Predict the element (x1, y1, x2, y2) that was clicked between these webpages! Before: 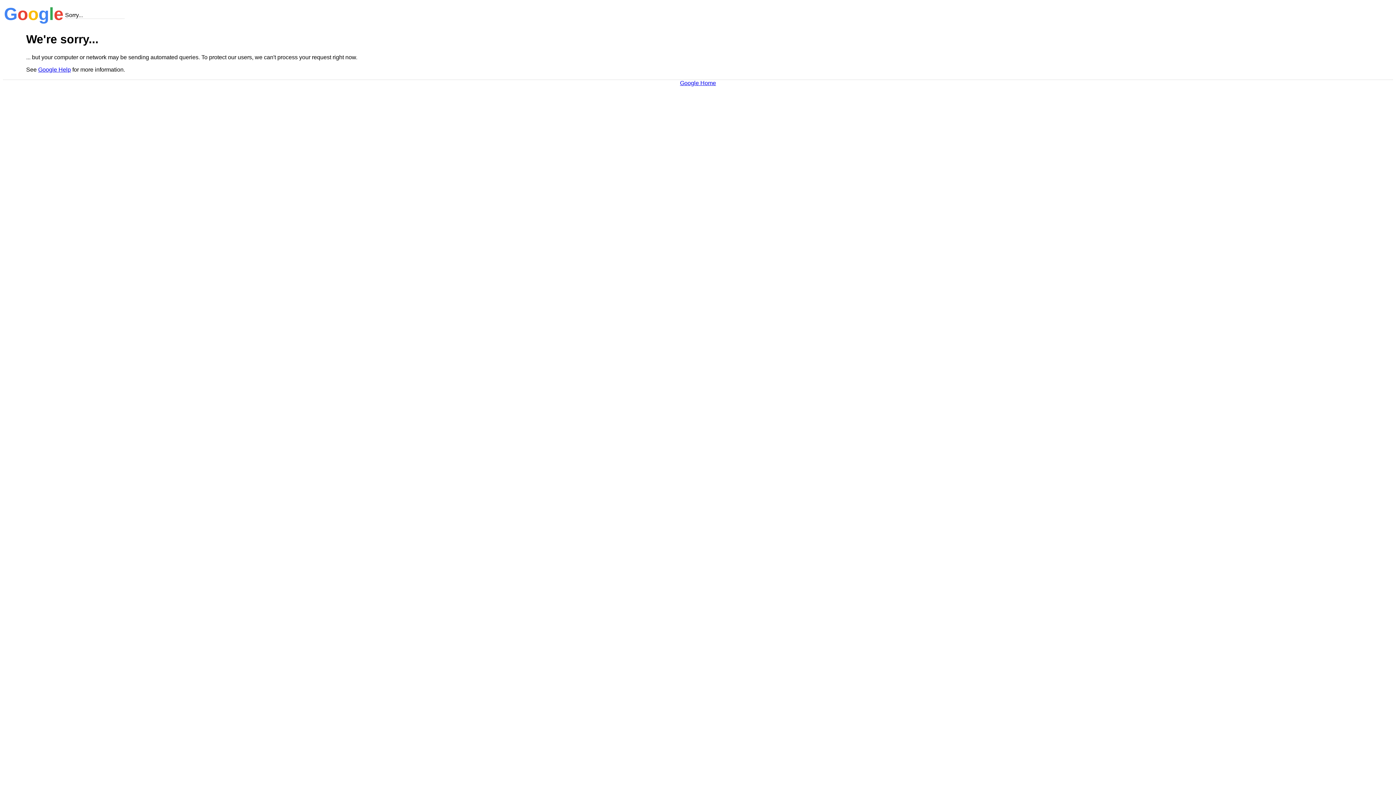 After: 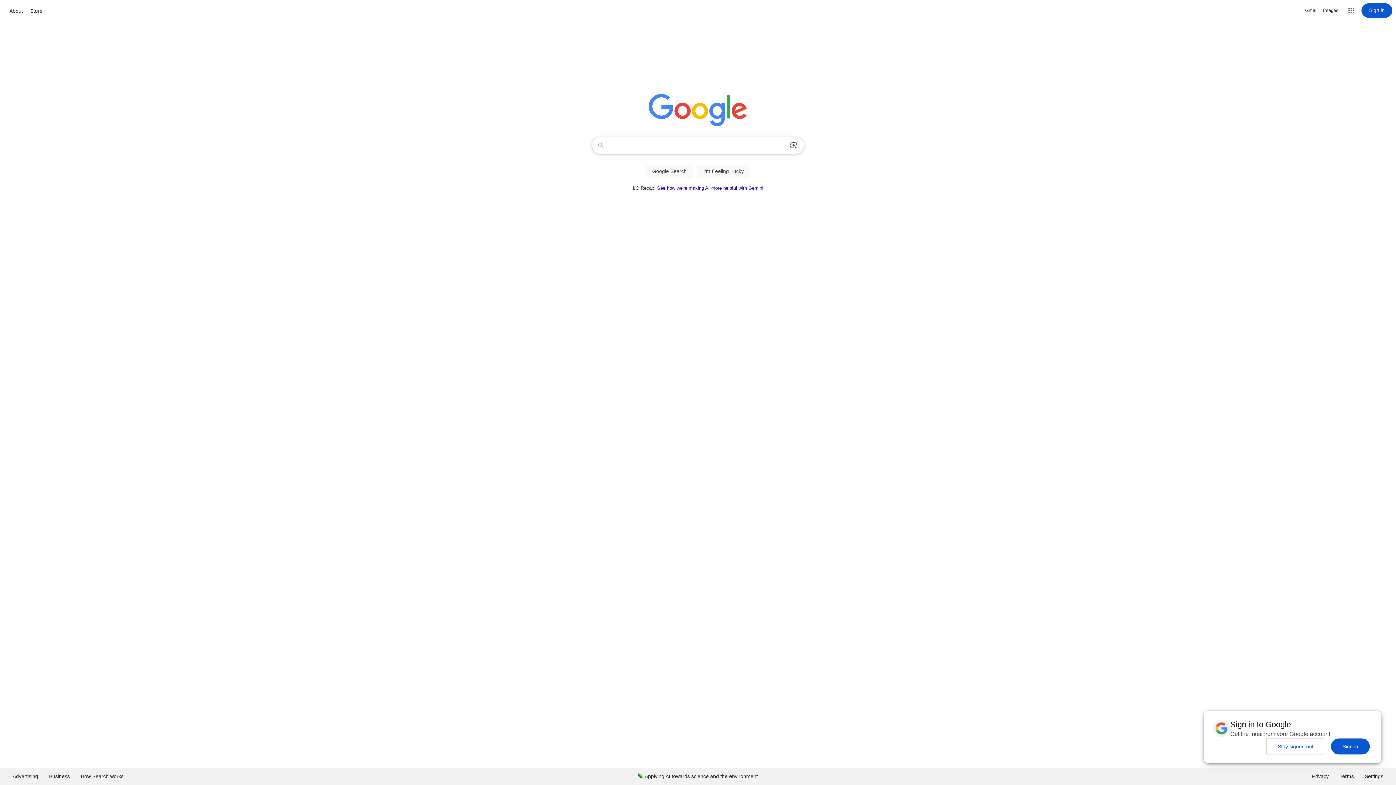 Action: bbox: (680, 79, 716, 86) label: Google Home